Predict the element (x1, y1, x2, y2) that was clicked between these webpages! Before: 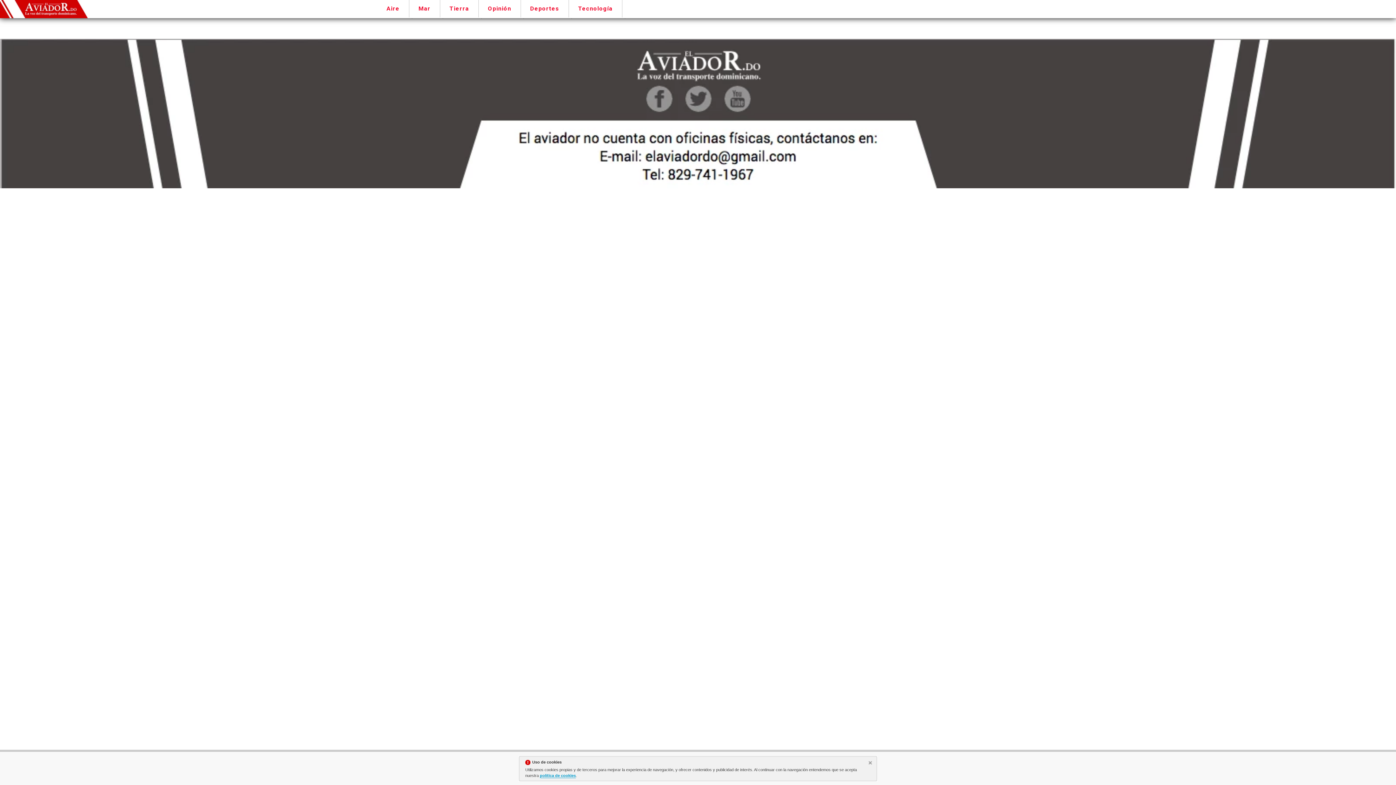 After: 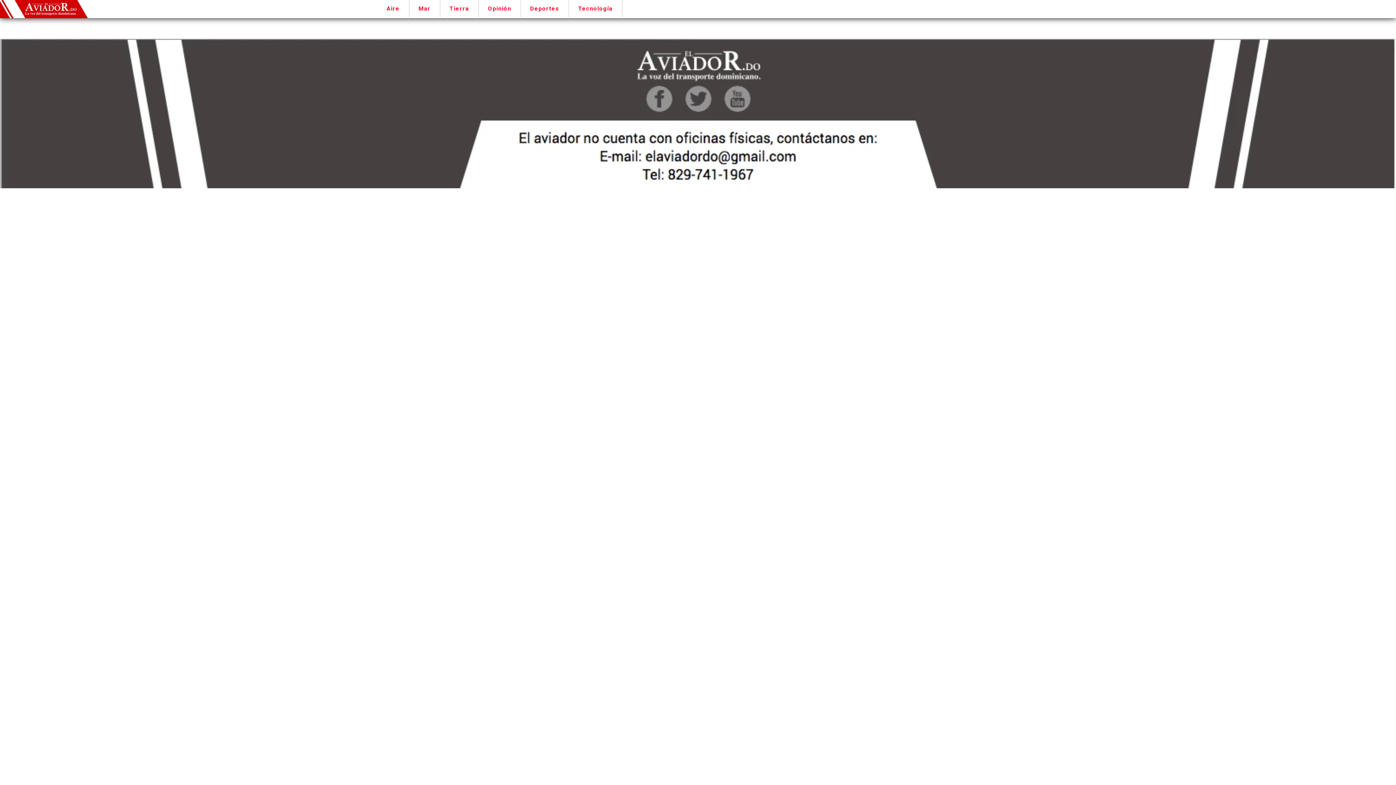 Action: bbox: (868, 761, 874, 766)